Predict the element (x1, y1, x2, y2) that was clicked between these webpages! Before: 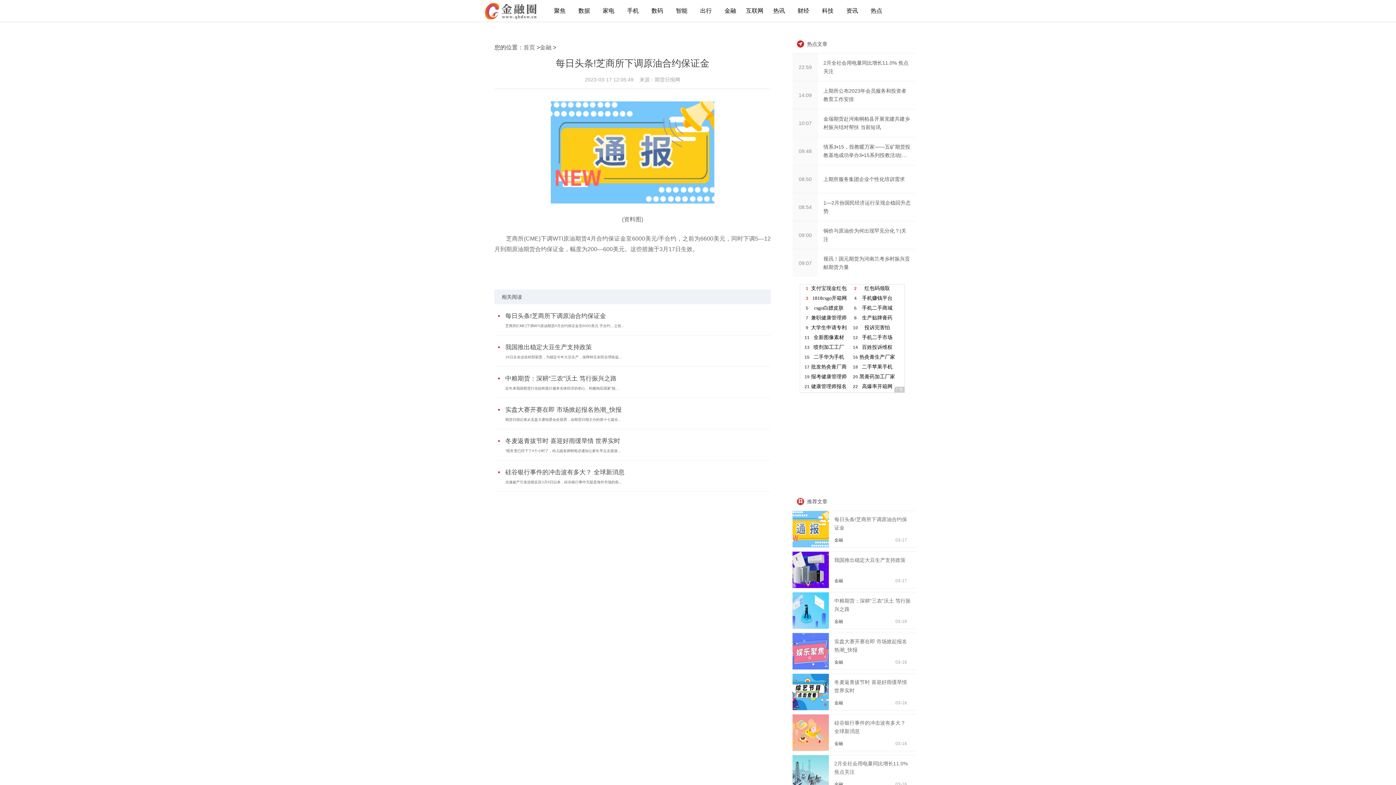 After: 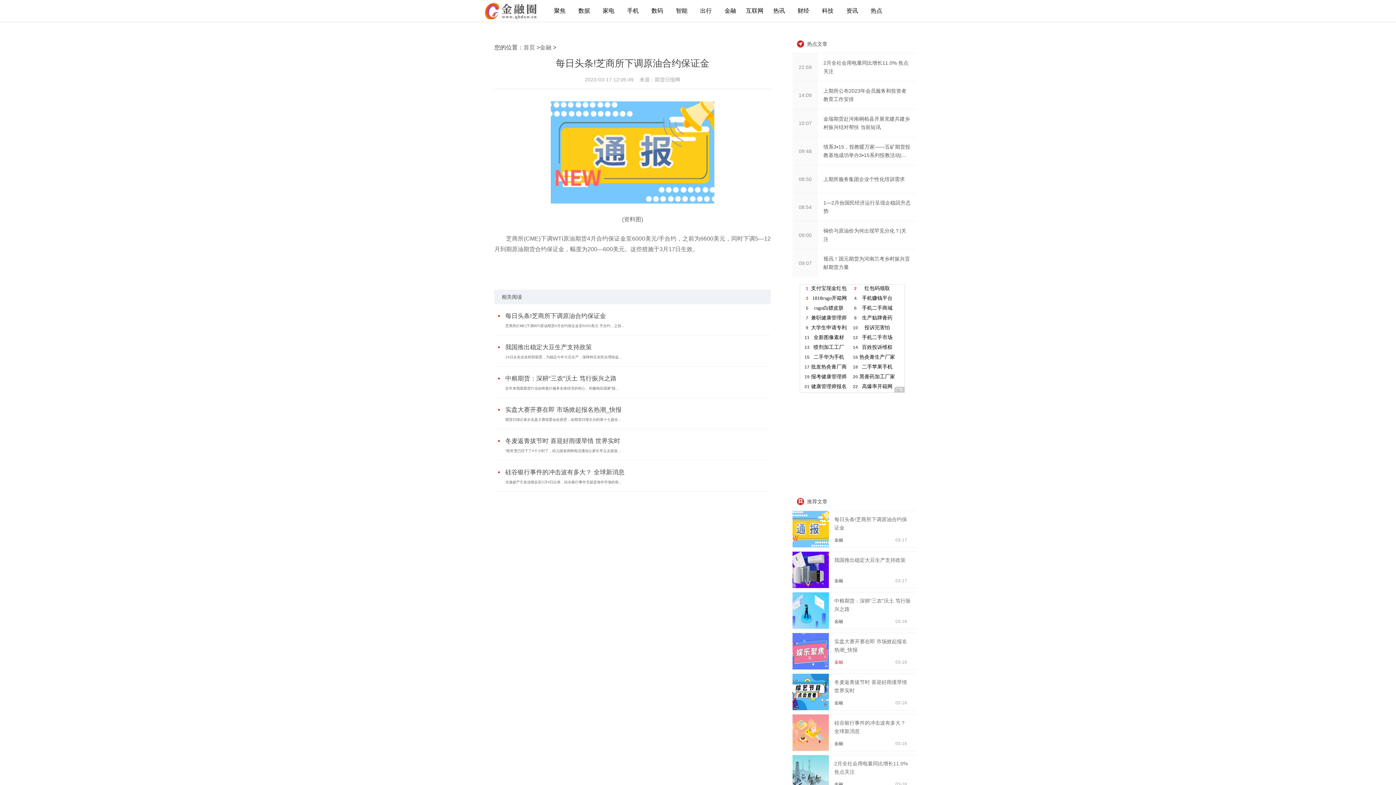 Action: label: 金融 bbox: (834, 660, 843, 665)